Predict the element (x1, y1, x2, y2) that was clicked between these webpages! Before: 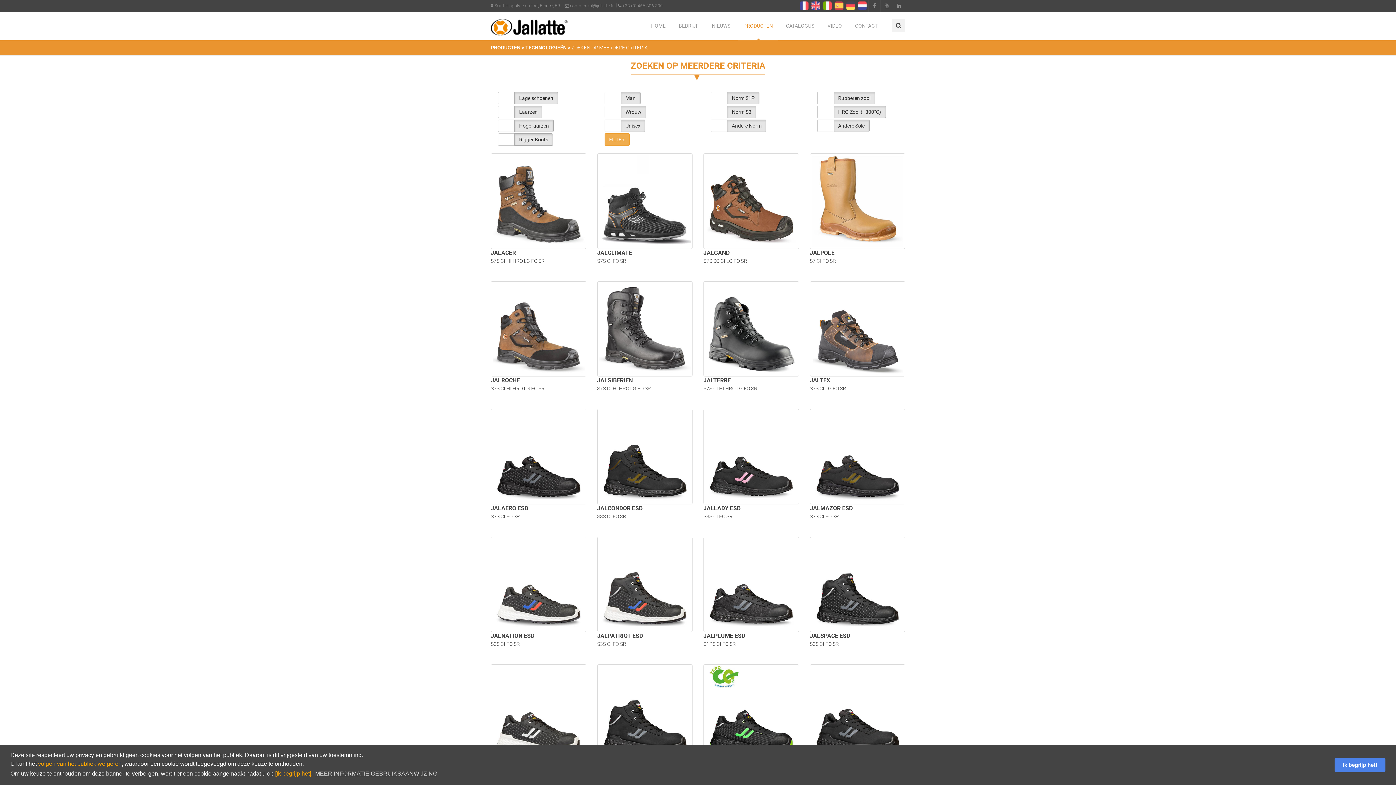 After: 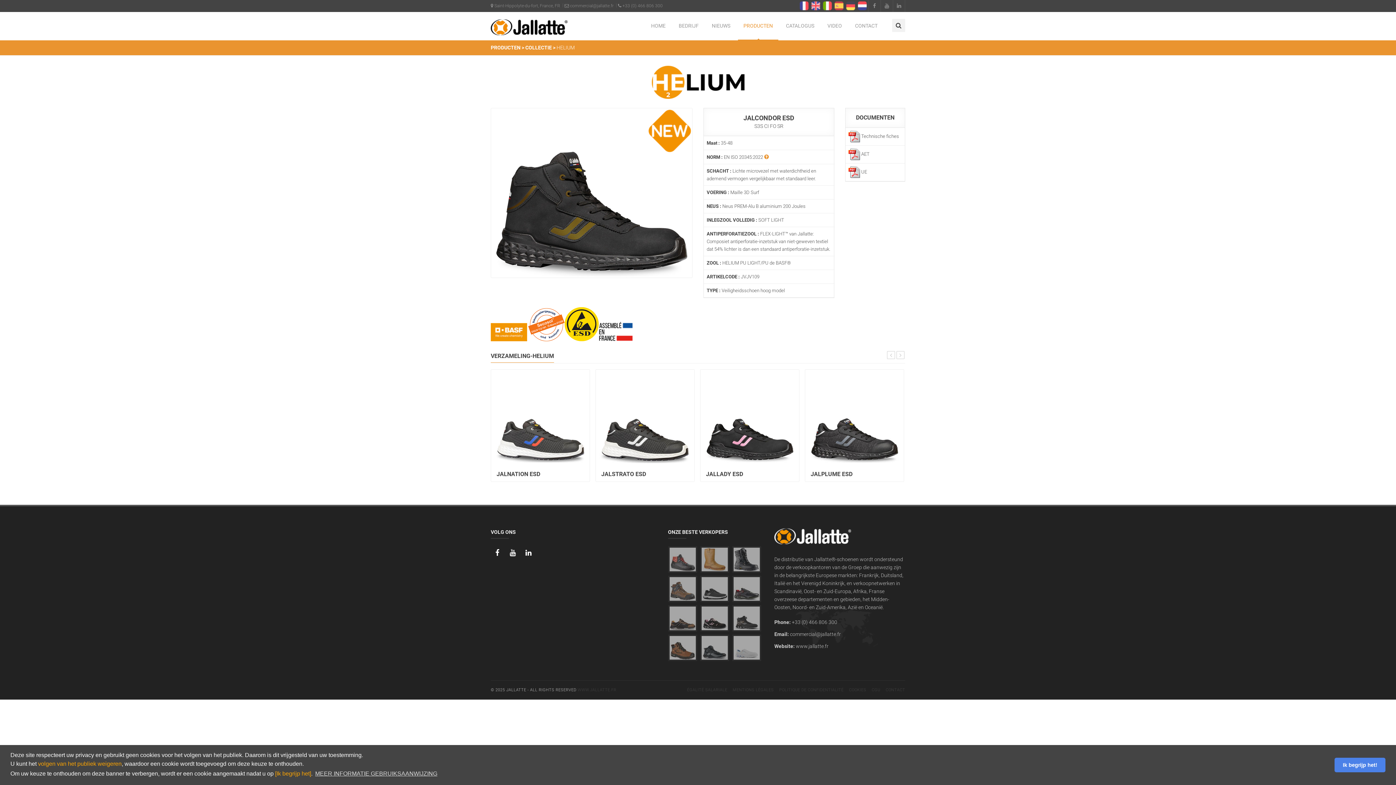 Action: bbox: (597, 453, 692, 459)